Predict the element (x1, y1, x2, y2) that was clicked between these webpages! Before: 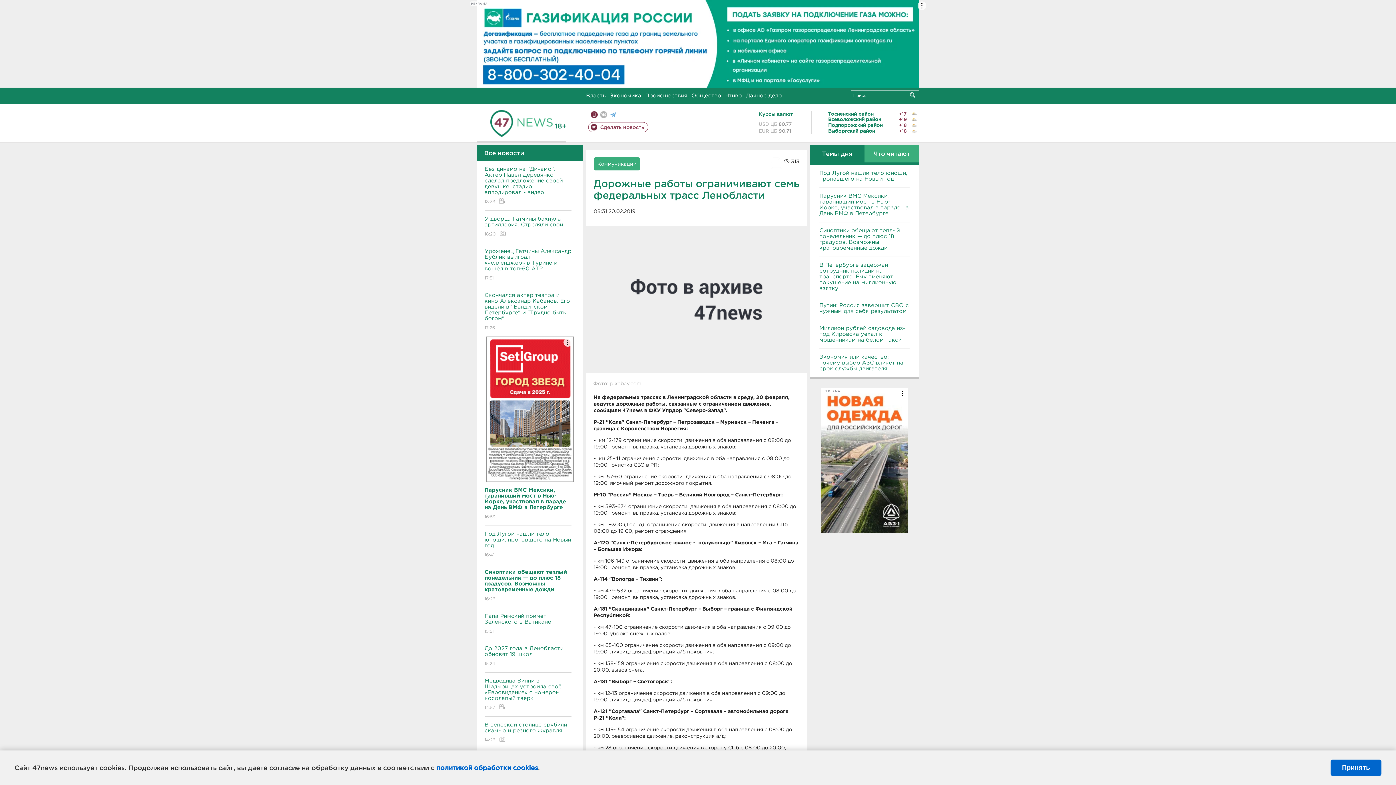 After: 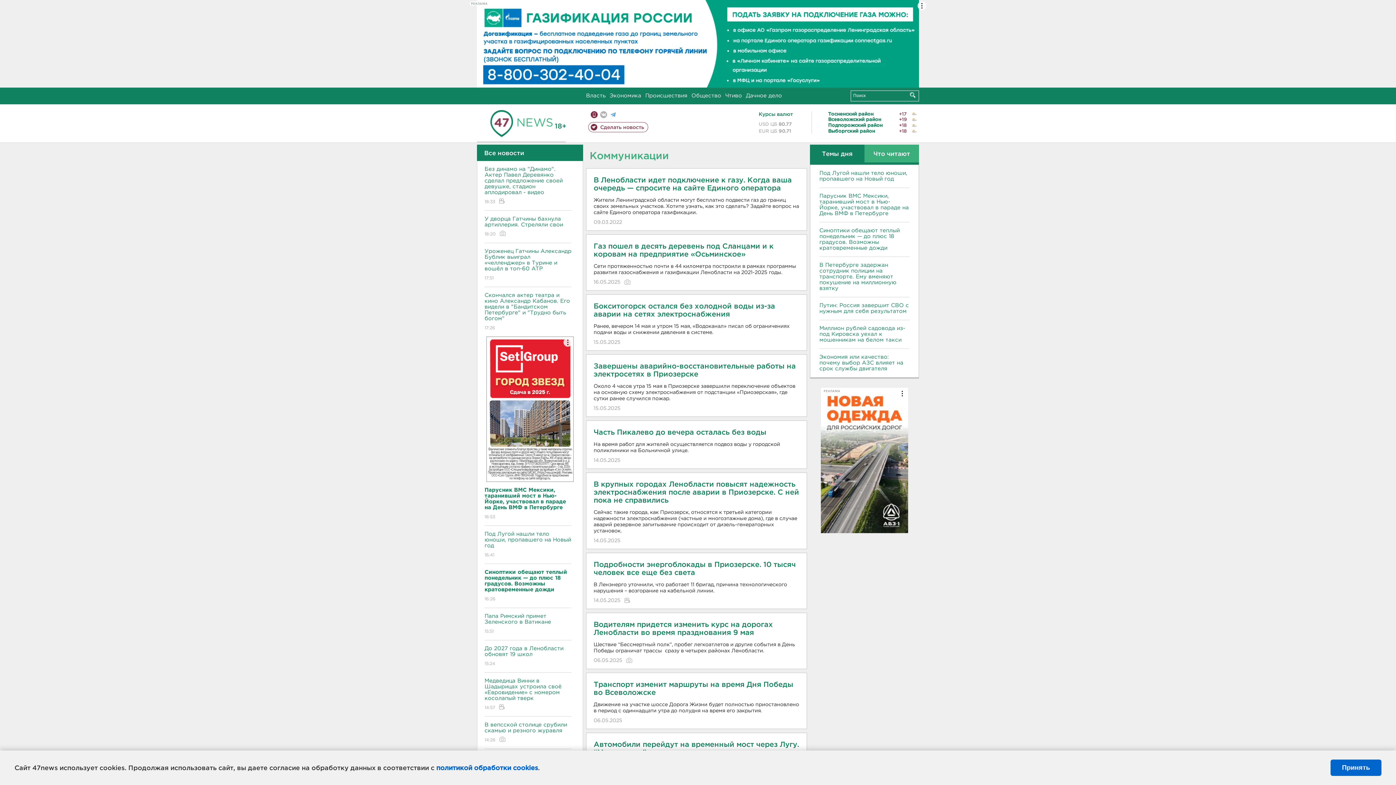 Action: bbox: (597, 162, 636, 166) label: Коммуникации